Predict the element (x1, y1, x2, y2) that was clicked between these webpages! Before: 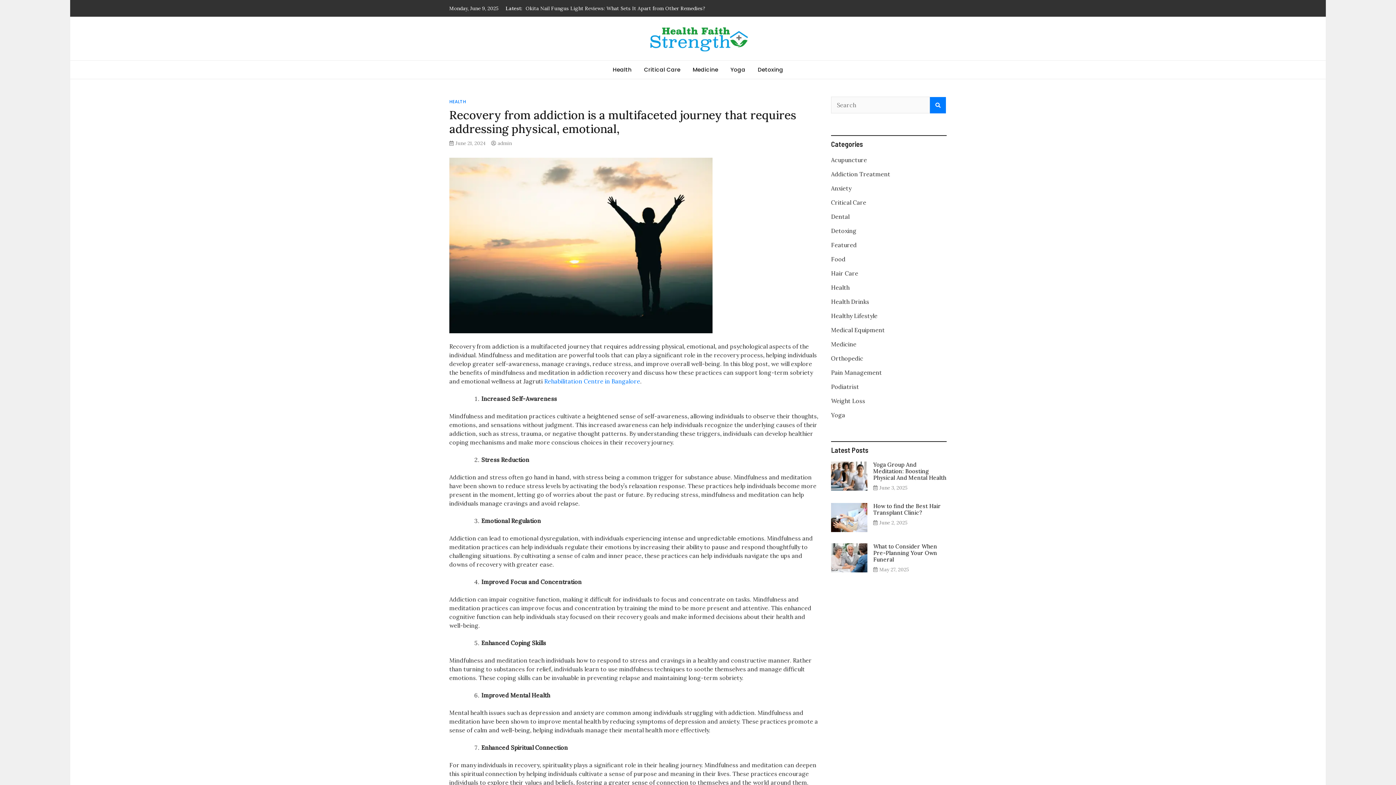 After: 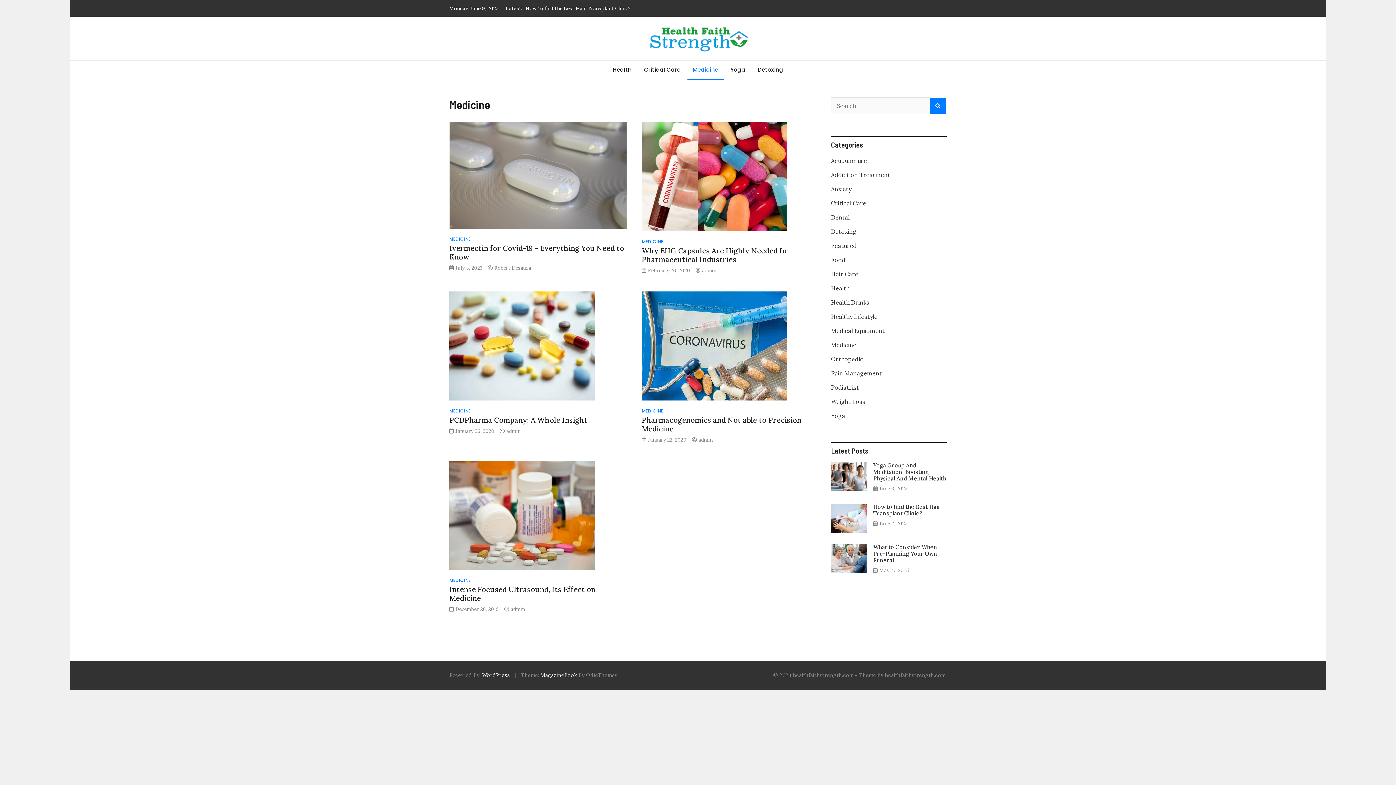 Action: bbox: (831, 340, 856, 348) label: Medicine